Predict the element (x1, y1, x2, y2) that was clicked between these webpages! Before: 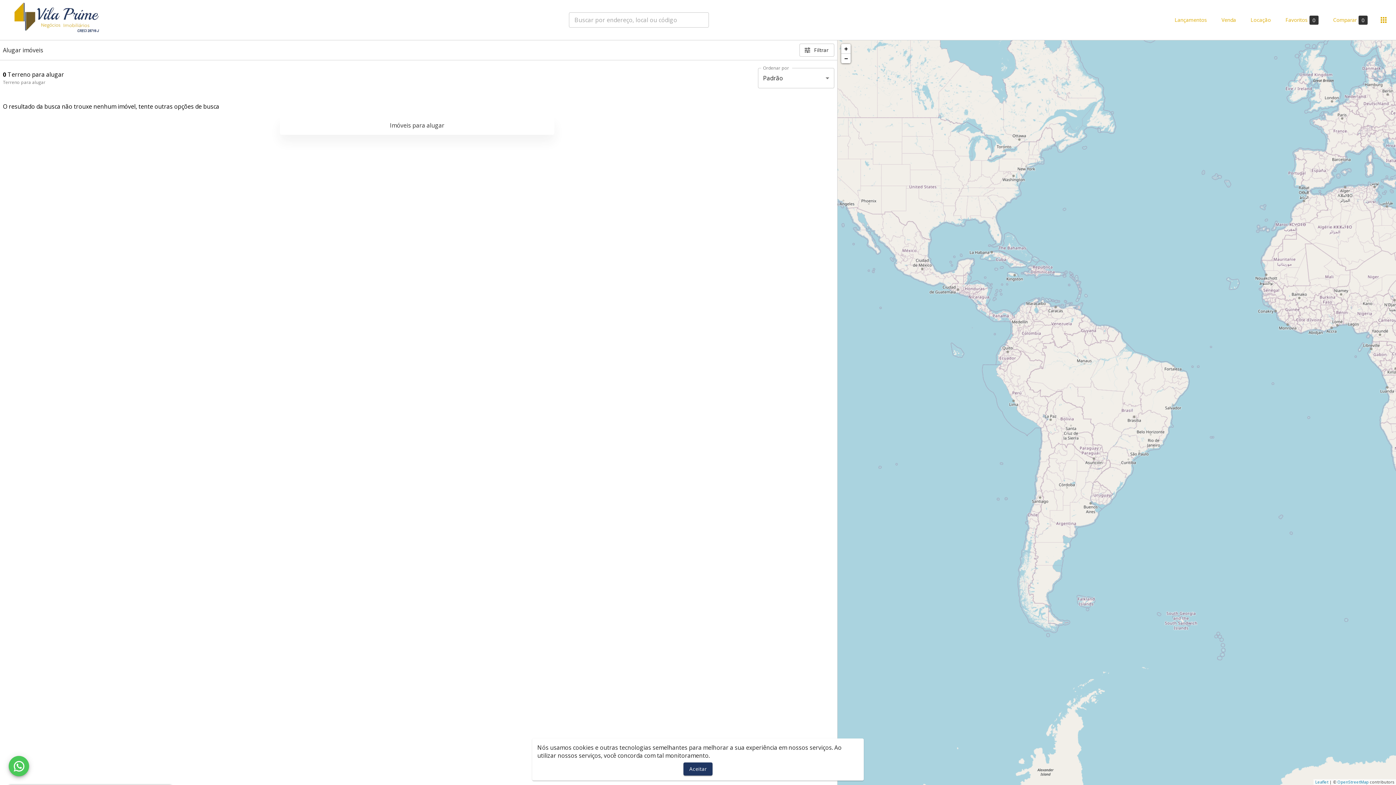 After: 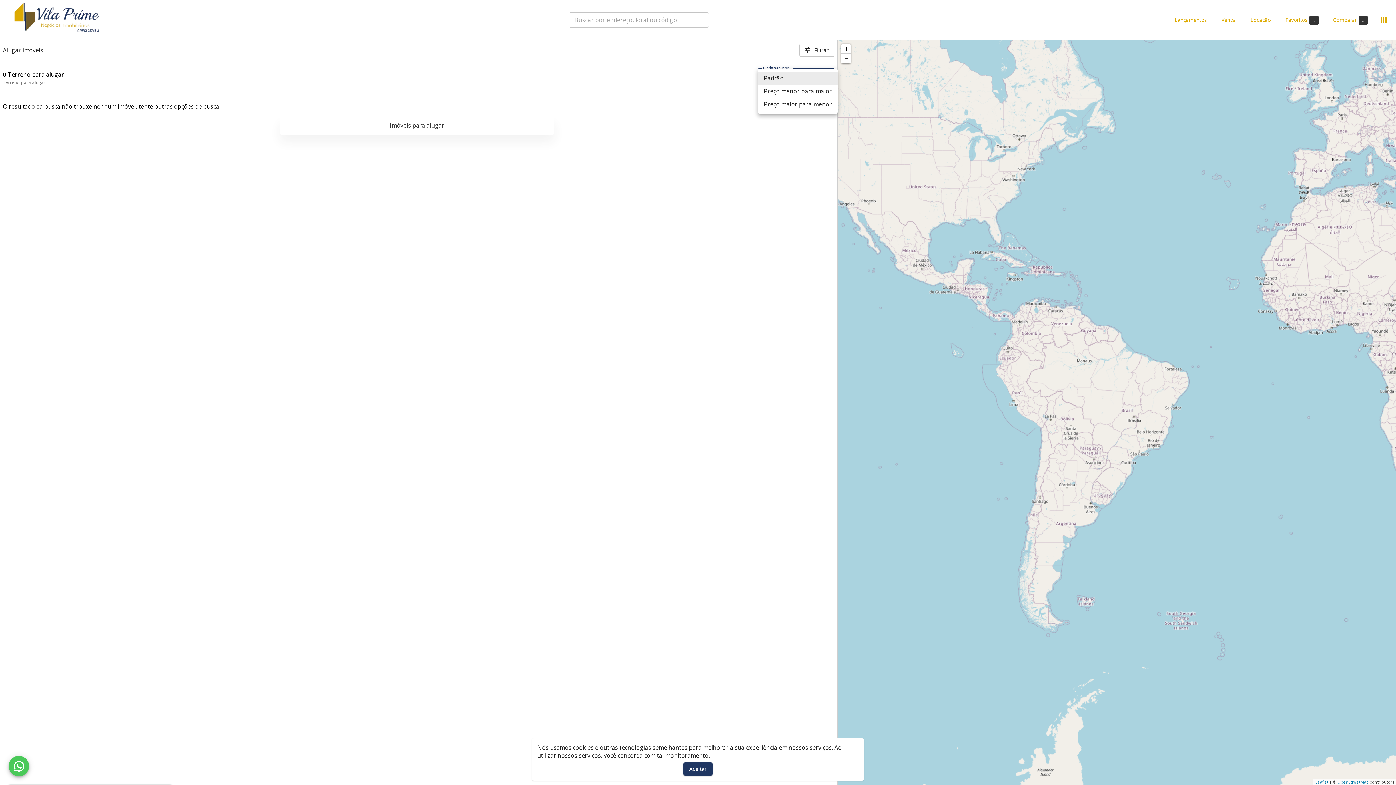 Action: bbox: (758, 68, 834, 88) label: Padrão